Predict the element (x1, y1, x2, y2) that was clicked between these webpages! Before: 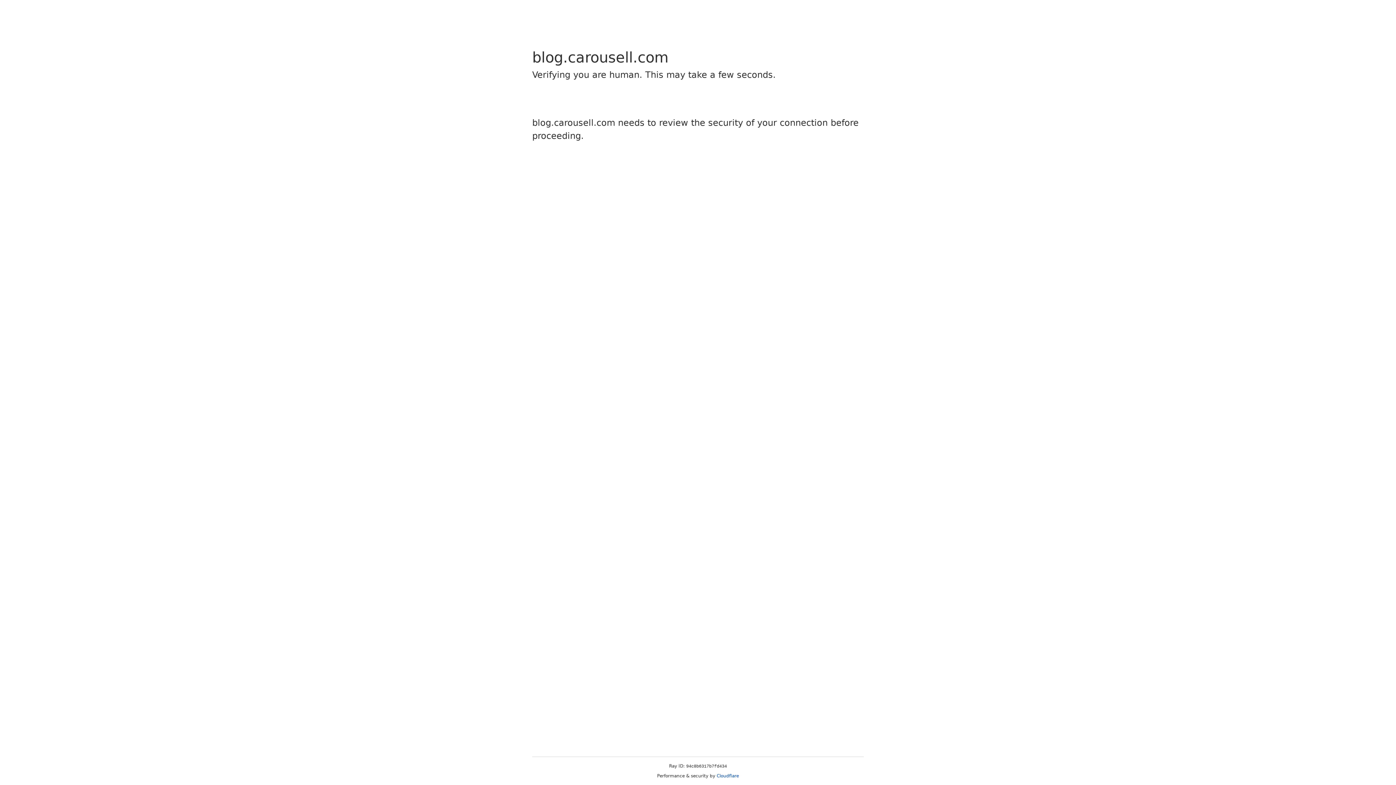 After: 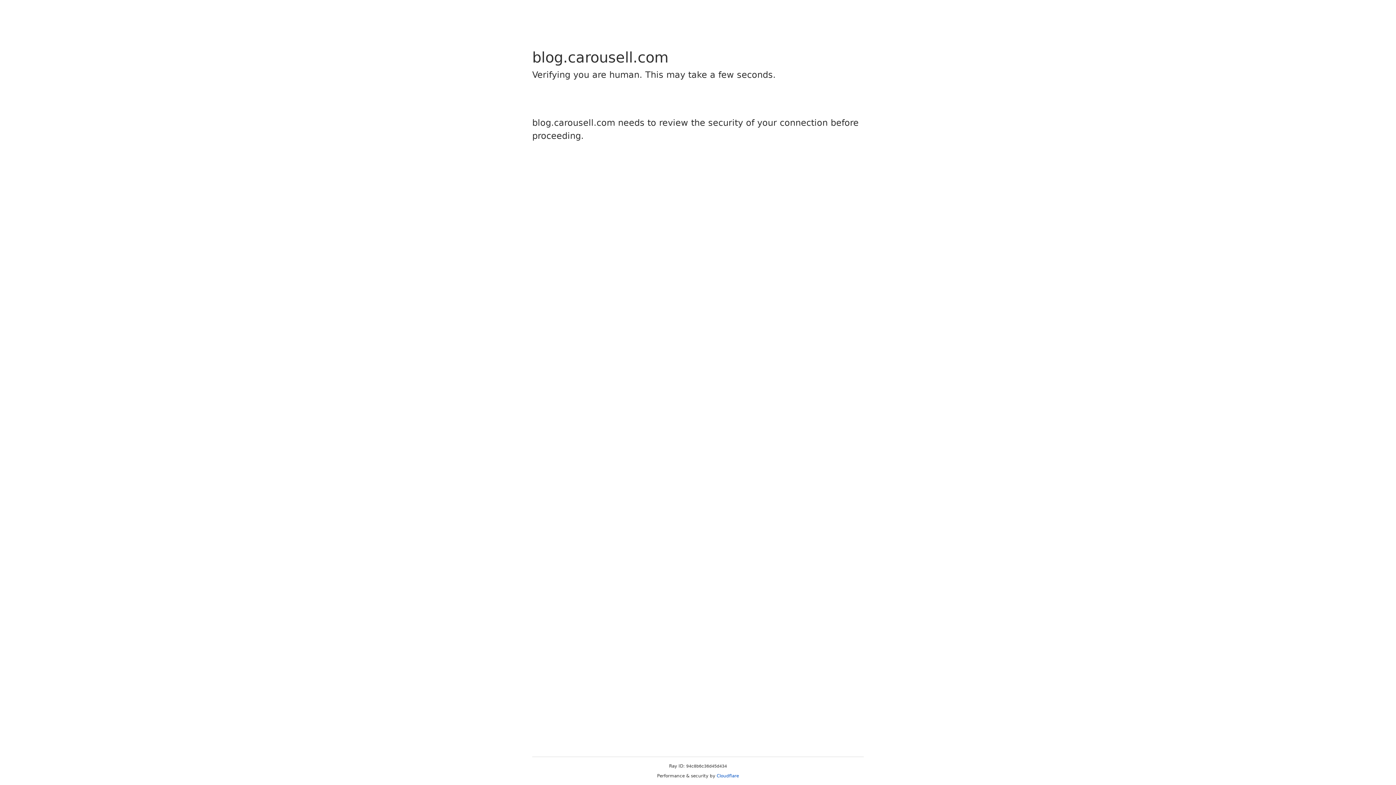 Action: bbox: (716, 773, 739, 778) label: Cloudflare